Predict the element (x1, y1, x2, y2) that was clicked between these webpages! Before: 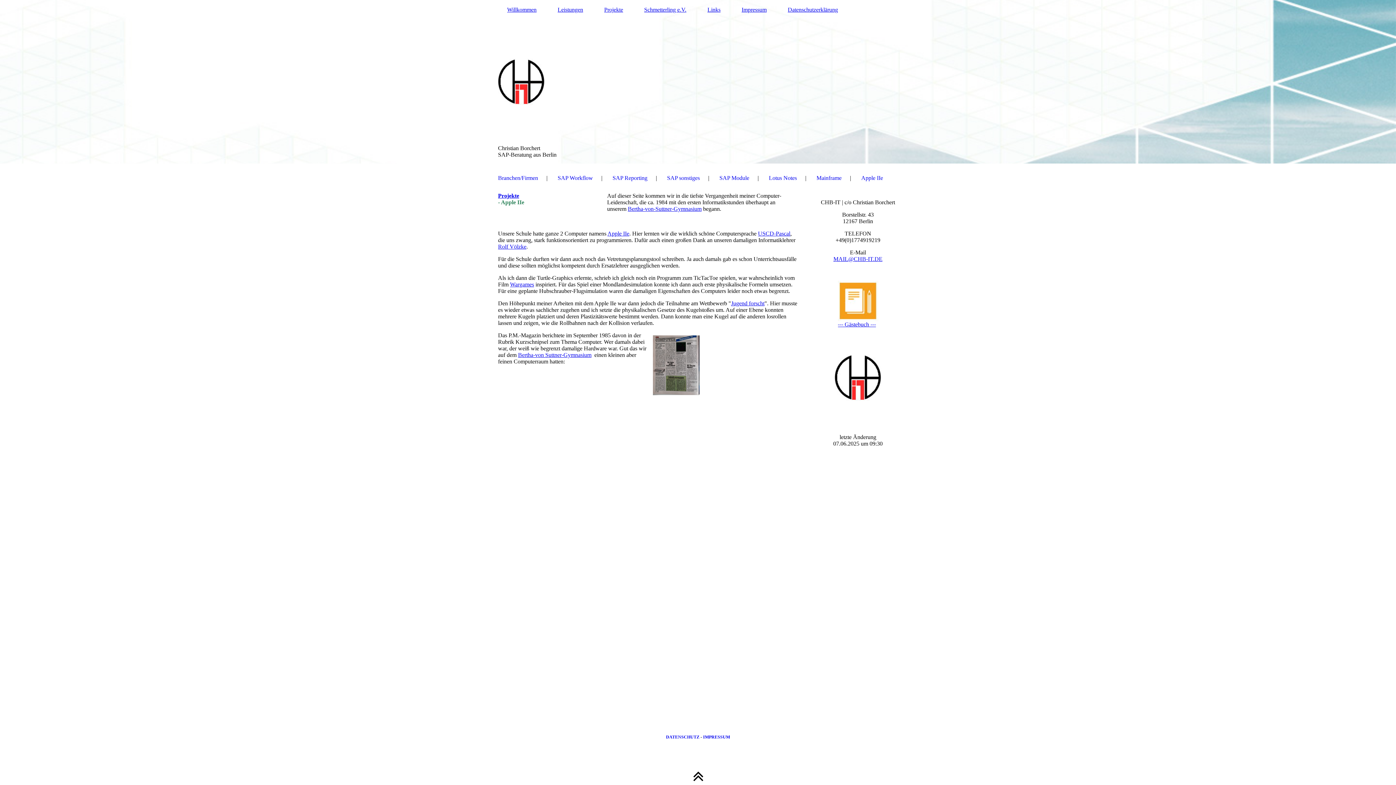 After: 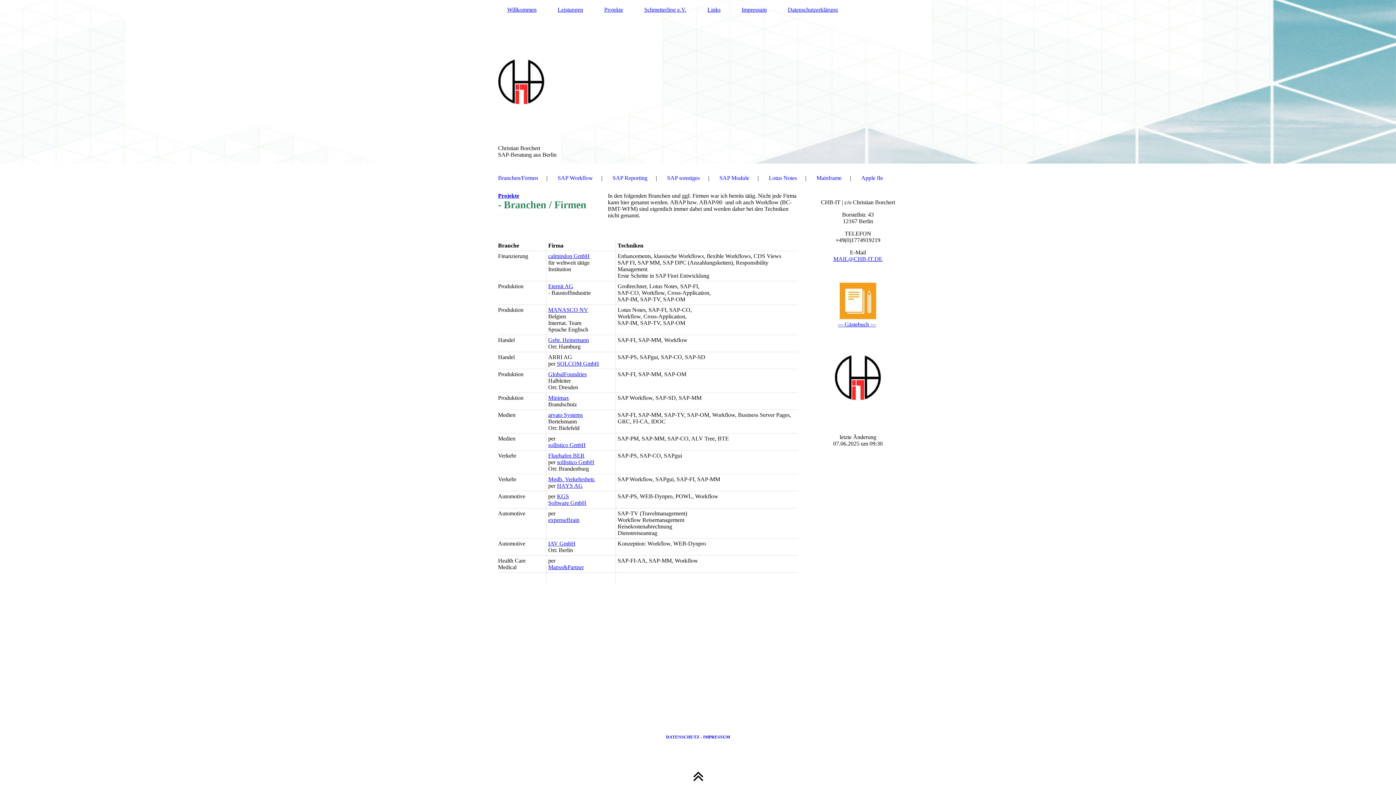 Action: label: Branchen/Firmen bbox: (498, 172, 538, 183)